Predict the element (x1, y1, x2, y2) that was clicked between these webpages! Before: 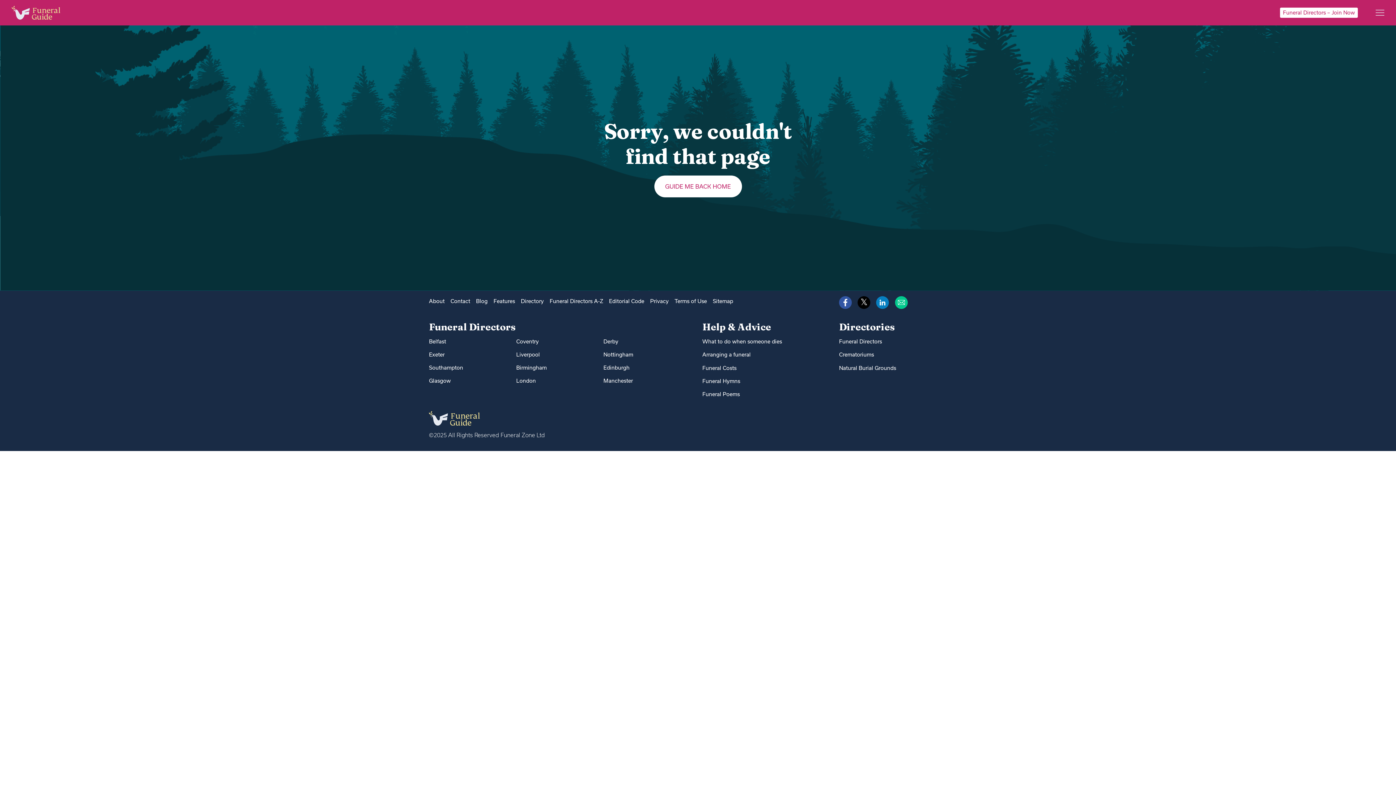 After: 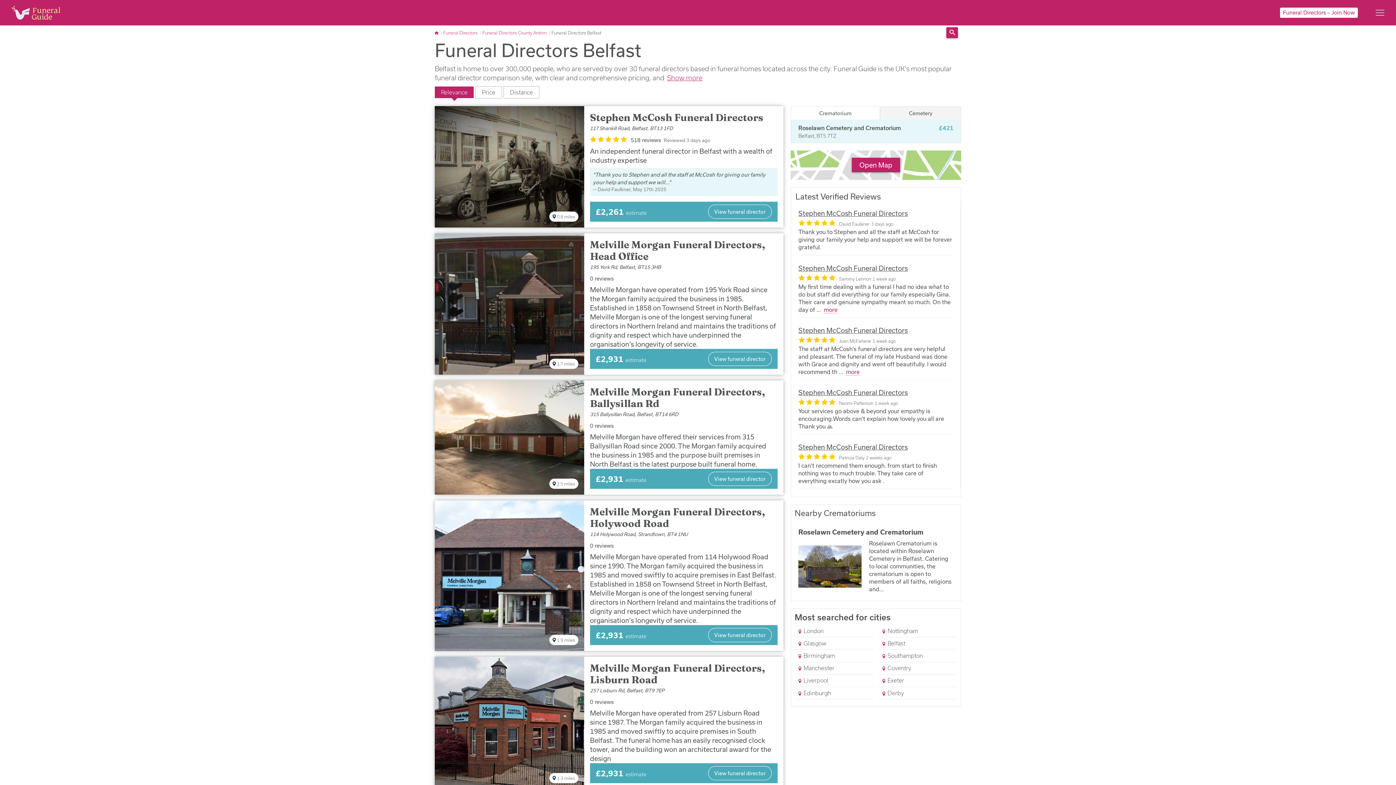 Action: bbox: (429, 338, 446, 345) label: Belfast